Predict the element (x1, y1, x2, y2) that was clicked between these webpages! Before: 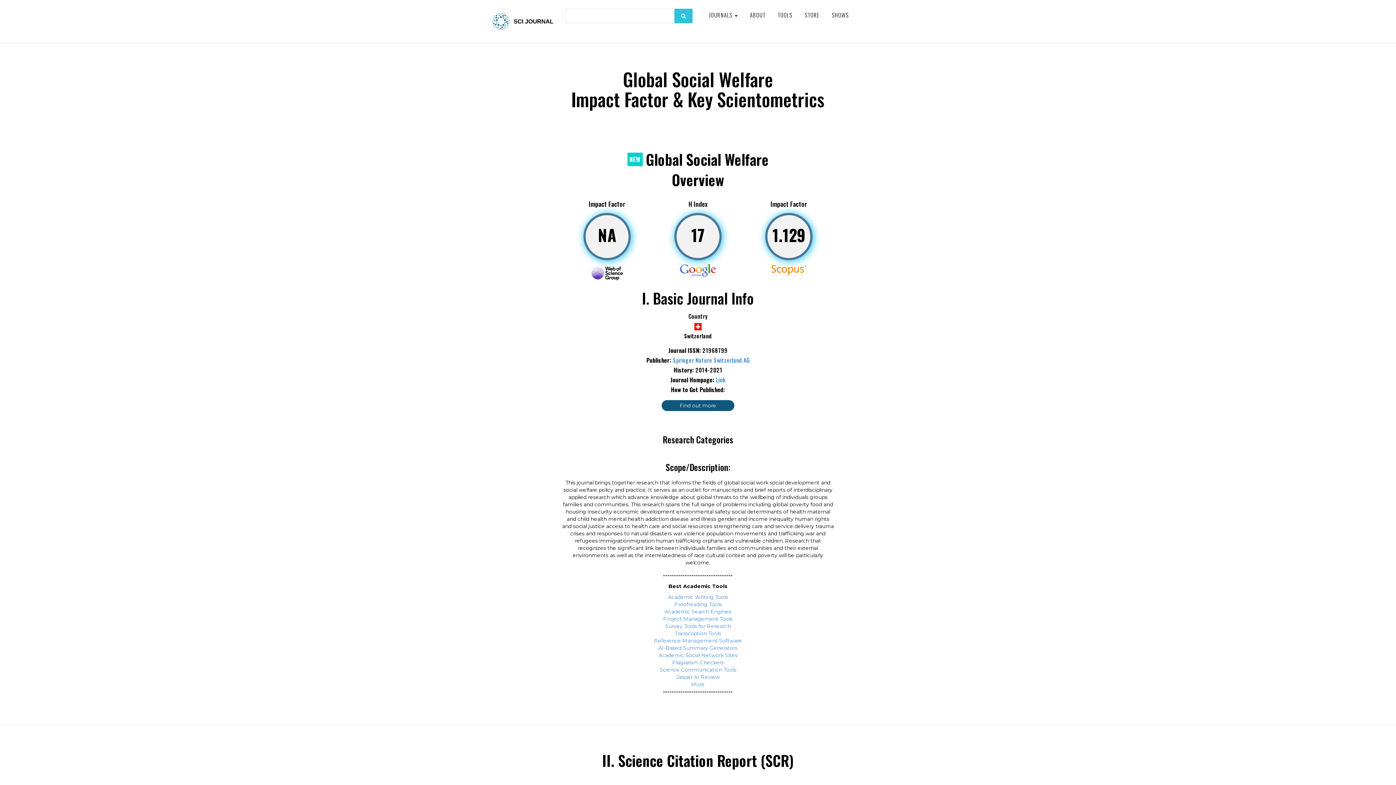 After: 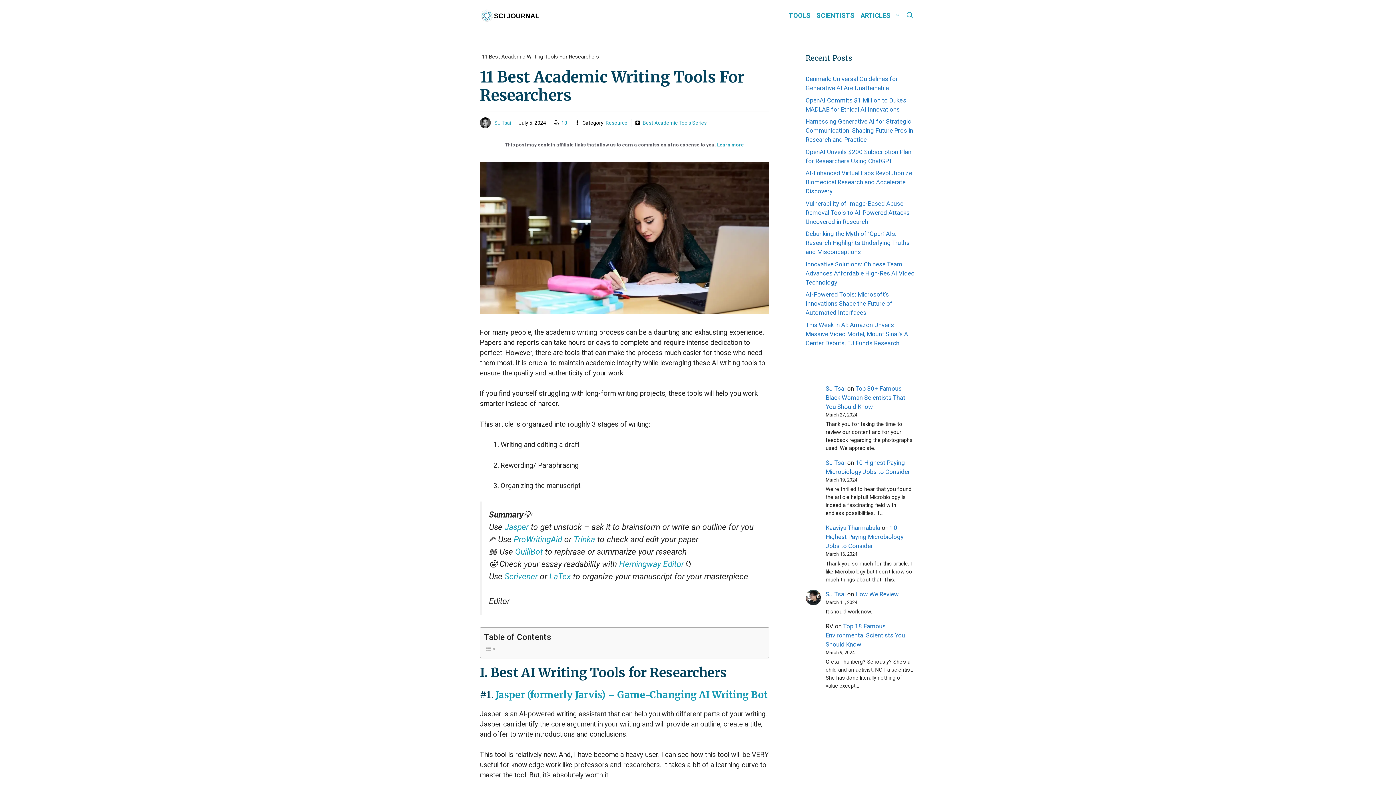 Action: label: Academic Search Engines bbox: (664, 608, 731, 615)